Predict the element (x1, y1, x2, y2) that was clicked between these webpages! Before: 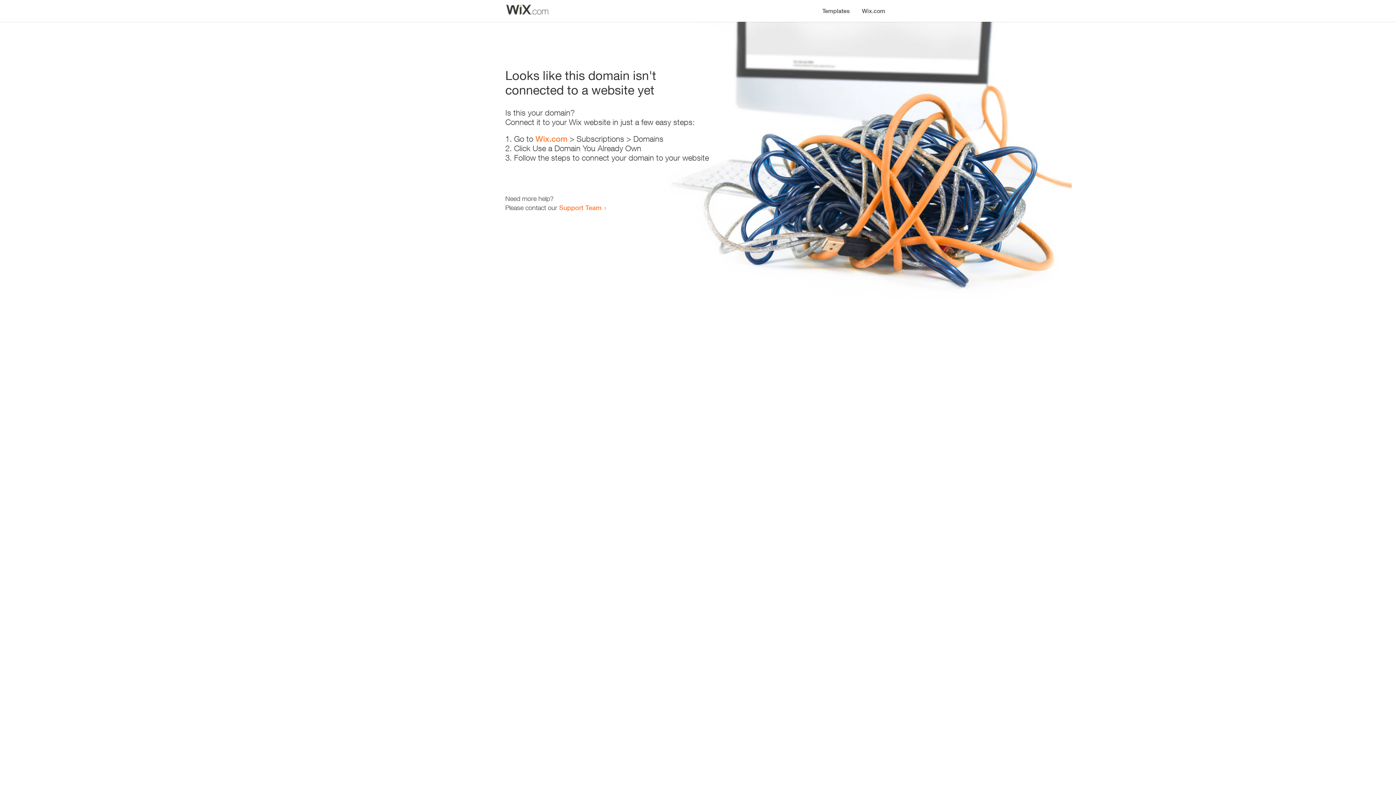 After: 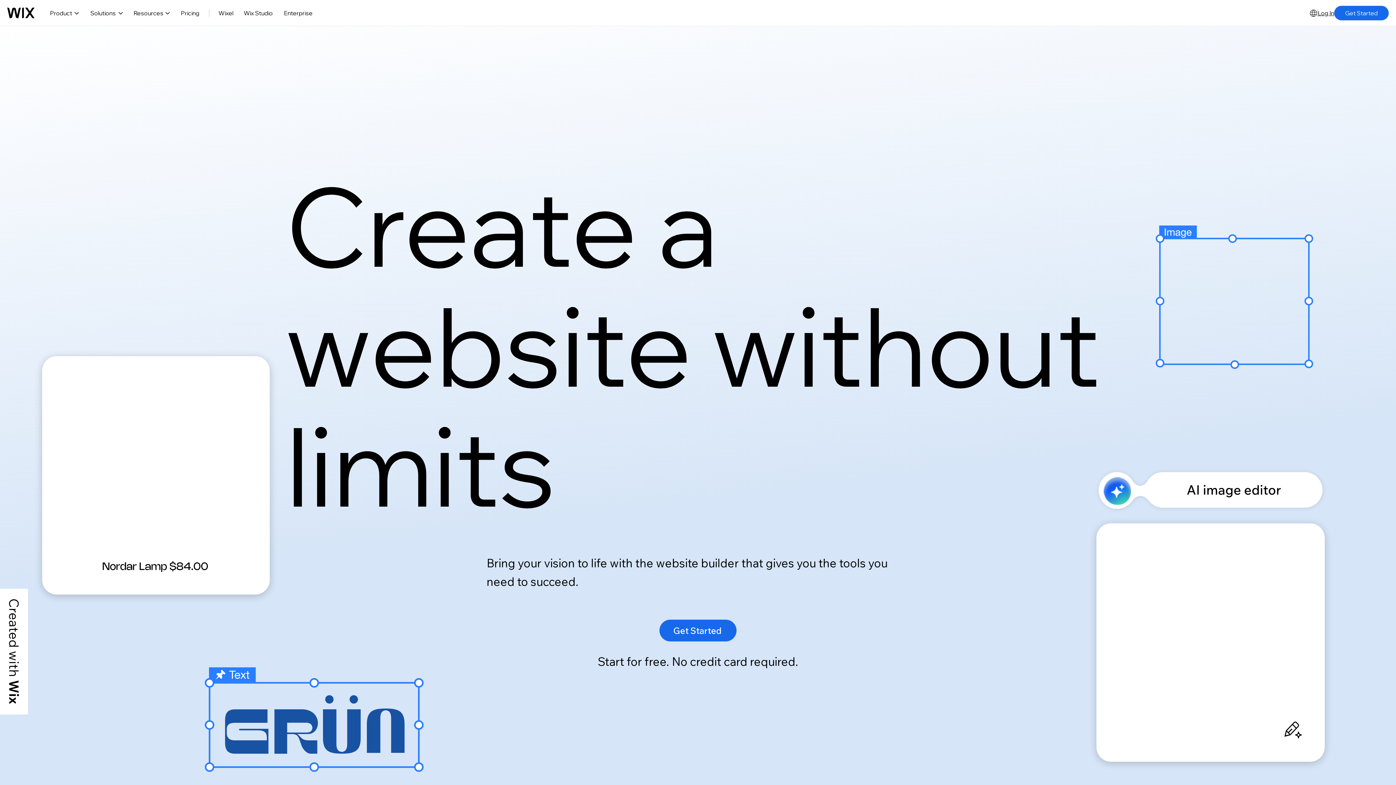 Action: label: Wix.com bbox: (535, 134, 567, 143)